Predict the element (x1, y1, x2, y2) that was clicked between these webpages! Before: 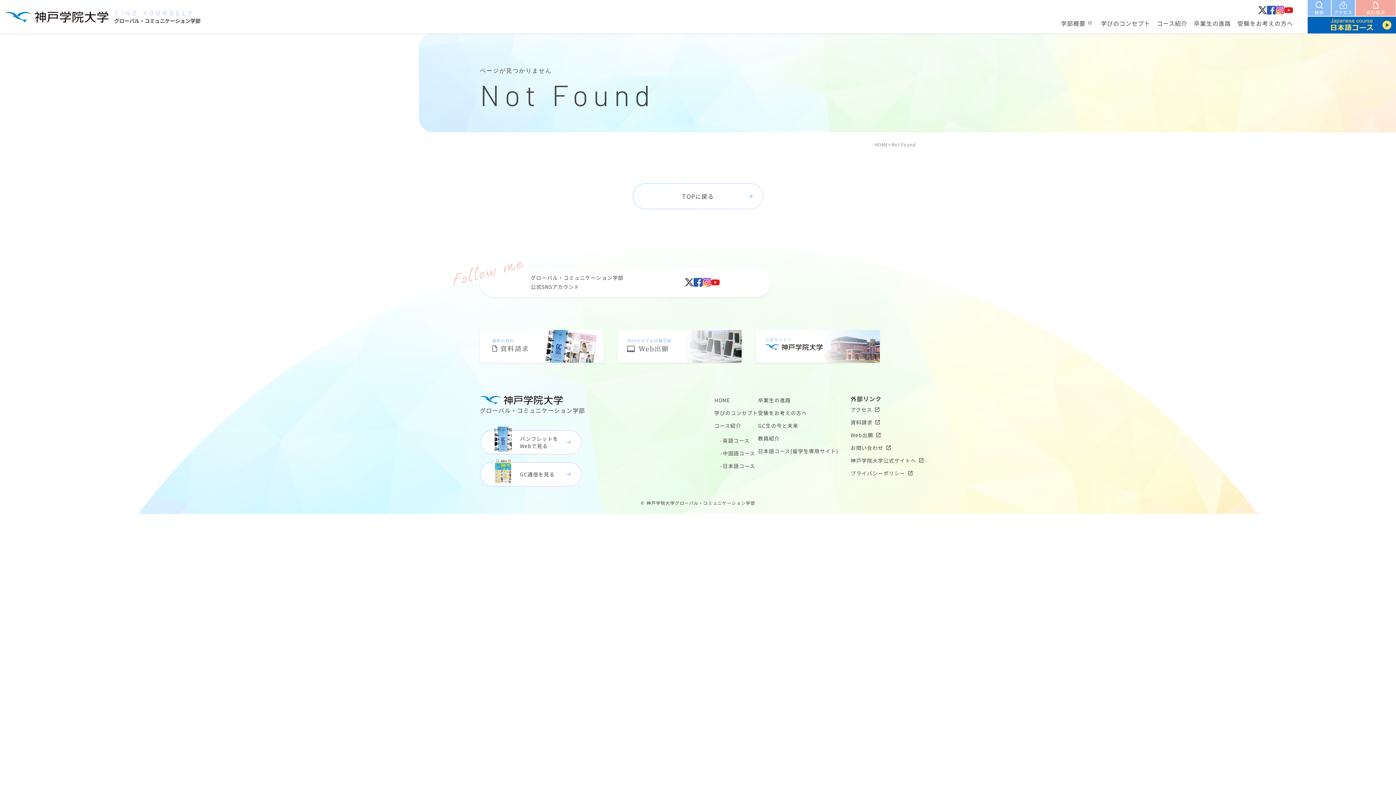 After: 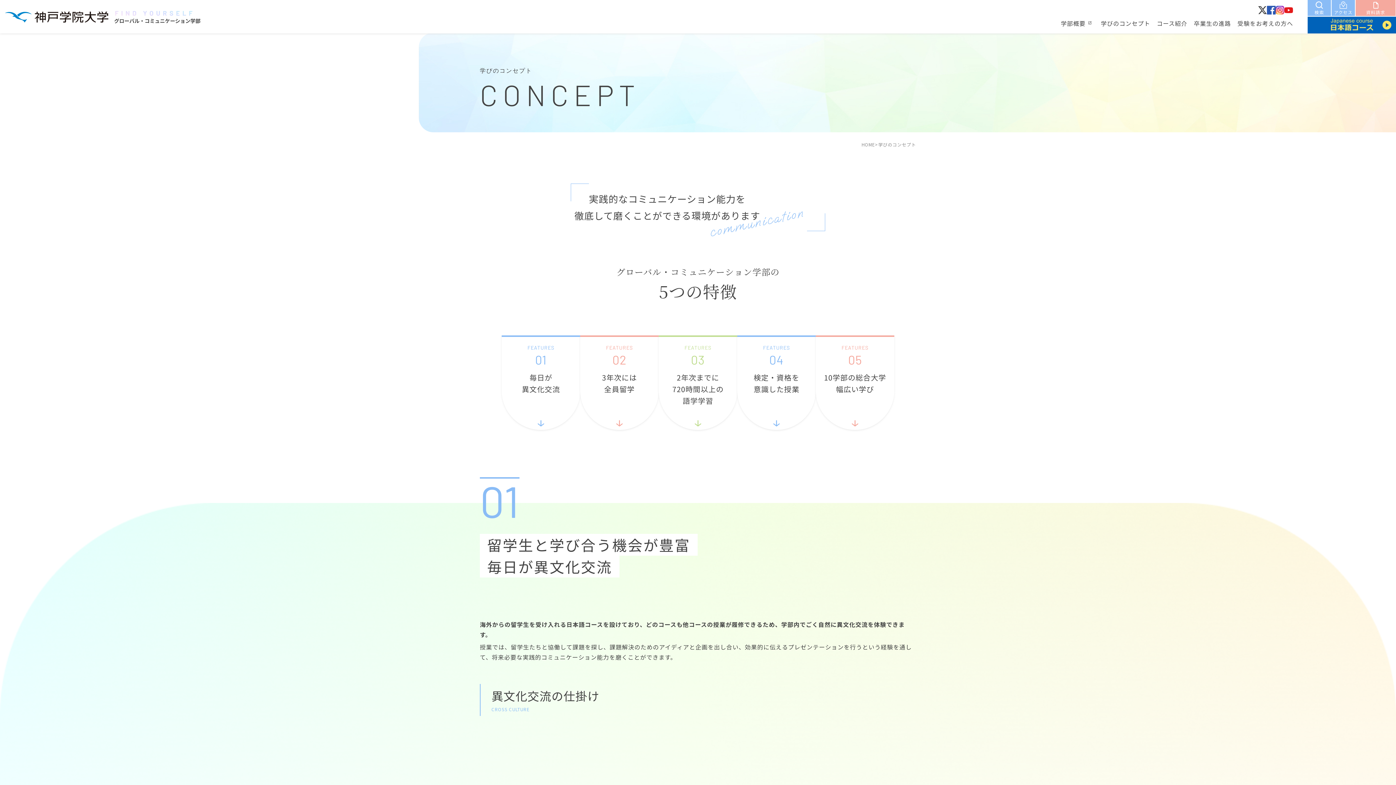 Action: label: 学びのコンセプト bbox: (1101, 17, 1150, 29)